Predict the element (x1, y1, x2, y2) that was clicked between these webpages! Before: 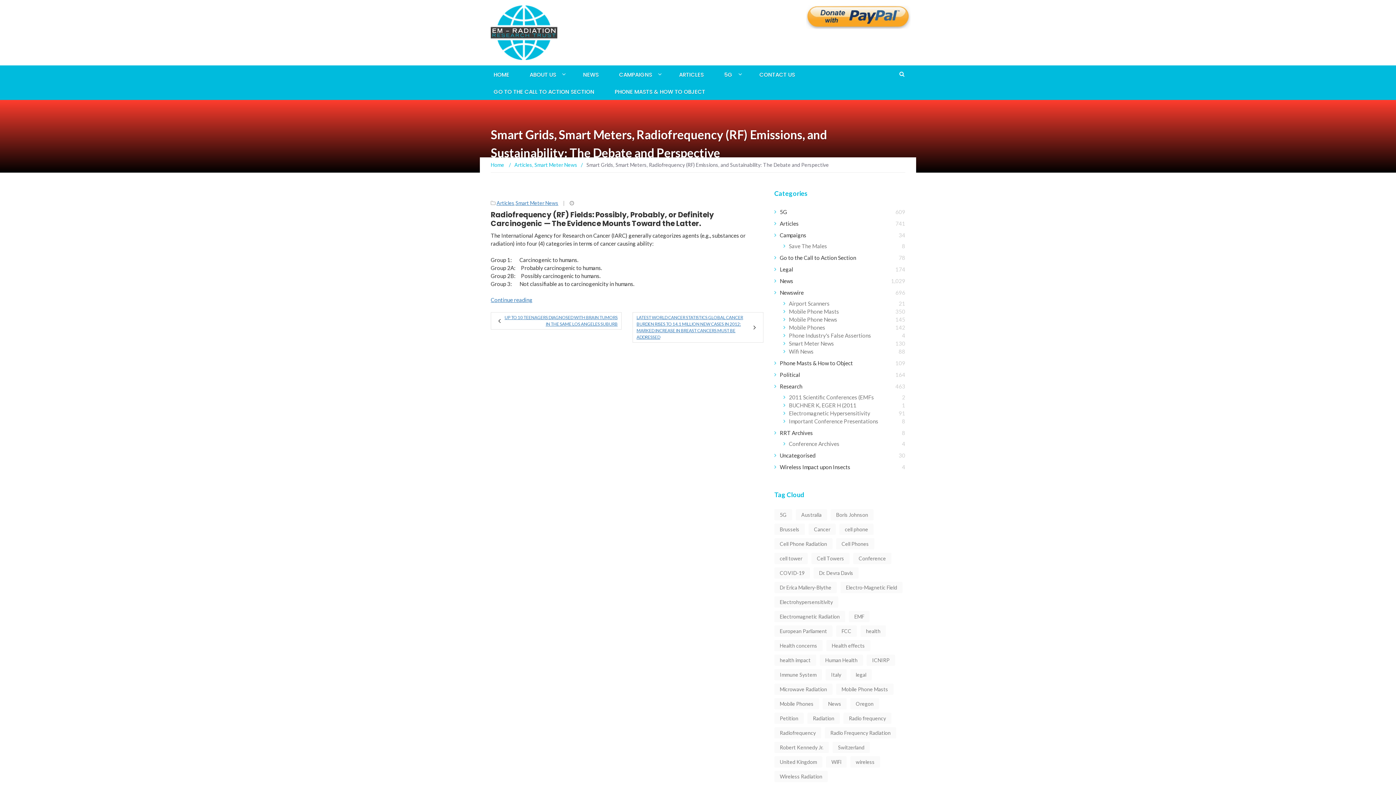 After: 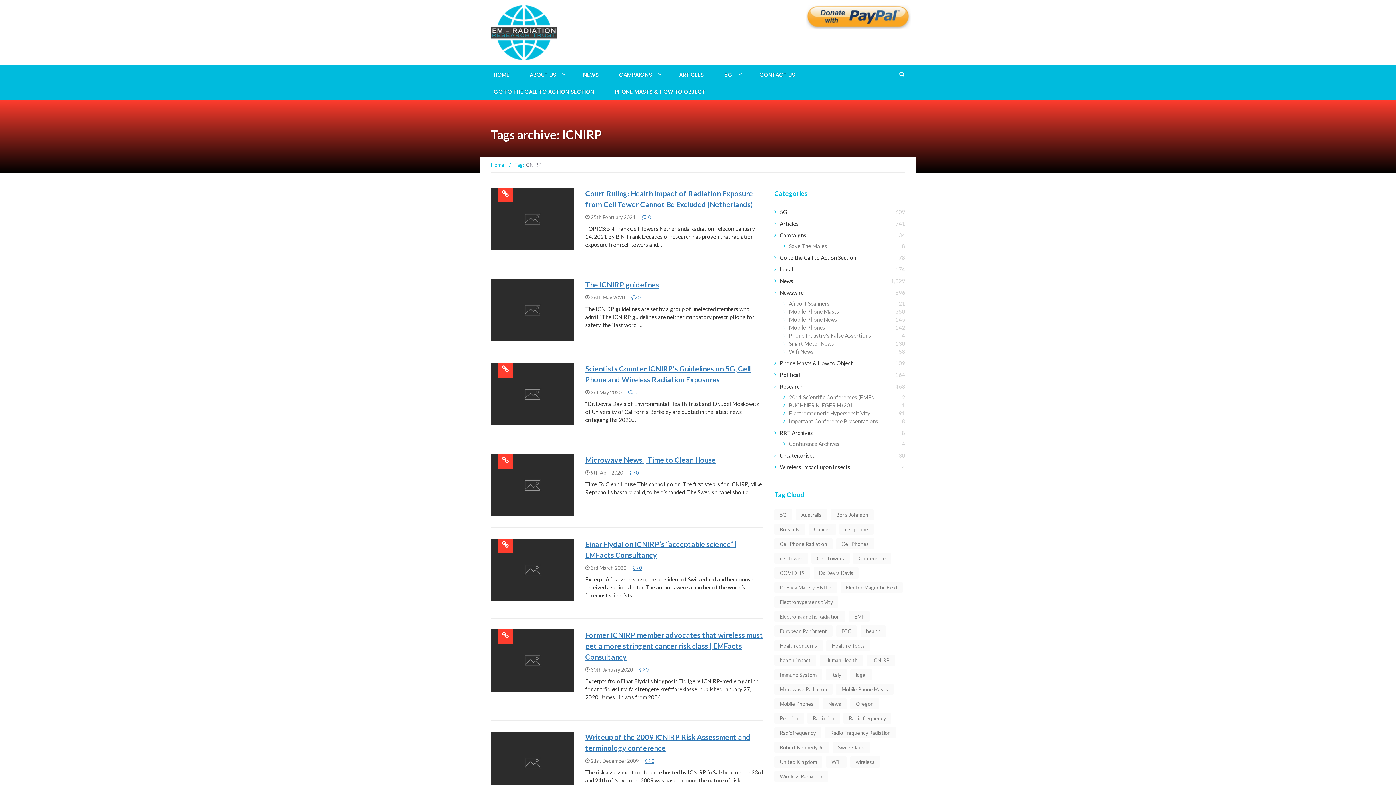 Action: label: ICNIRP (7 items) bbox: (866, 654, 895, 666)